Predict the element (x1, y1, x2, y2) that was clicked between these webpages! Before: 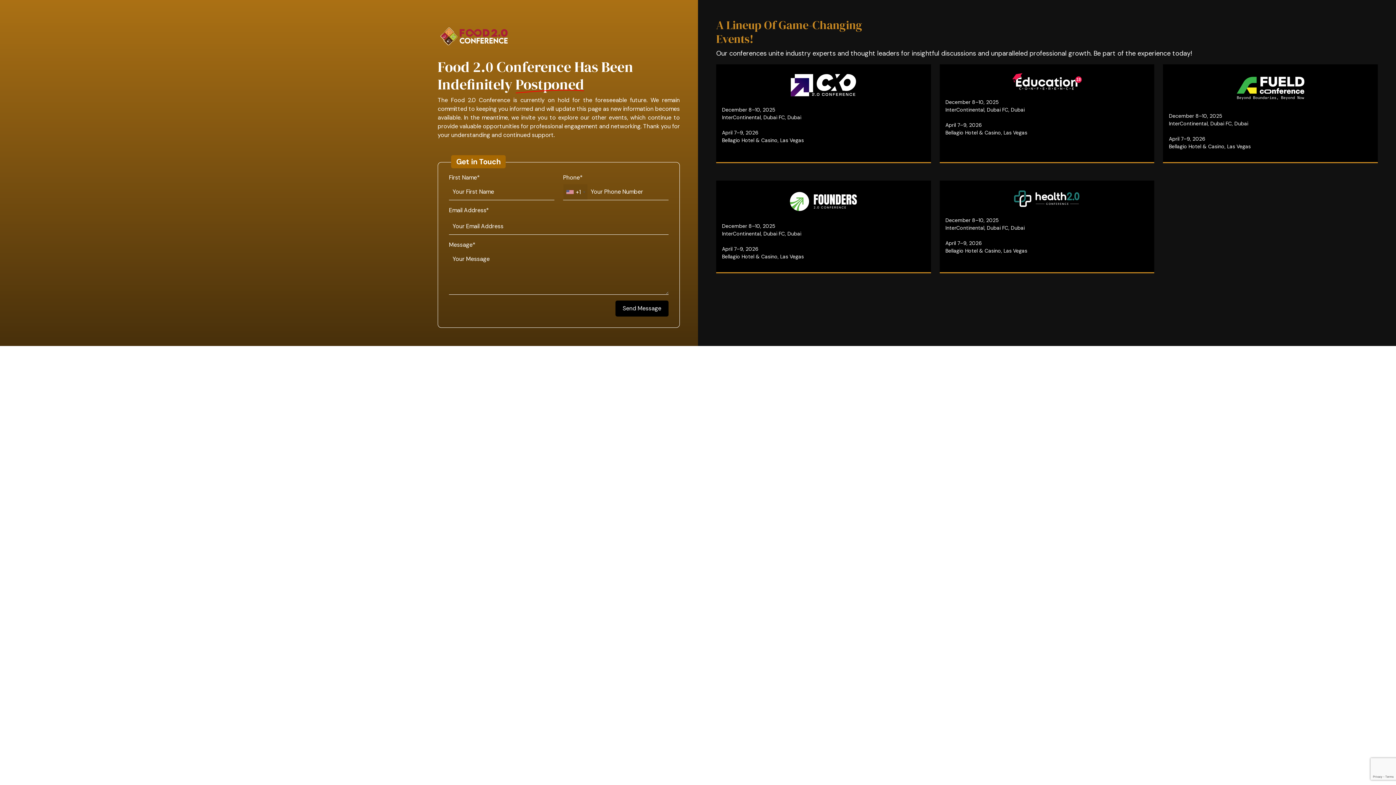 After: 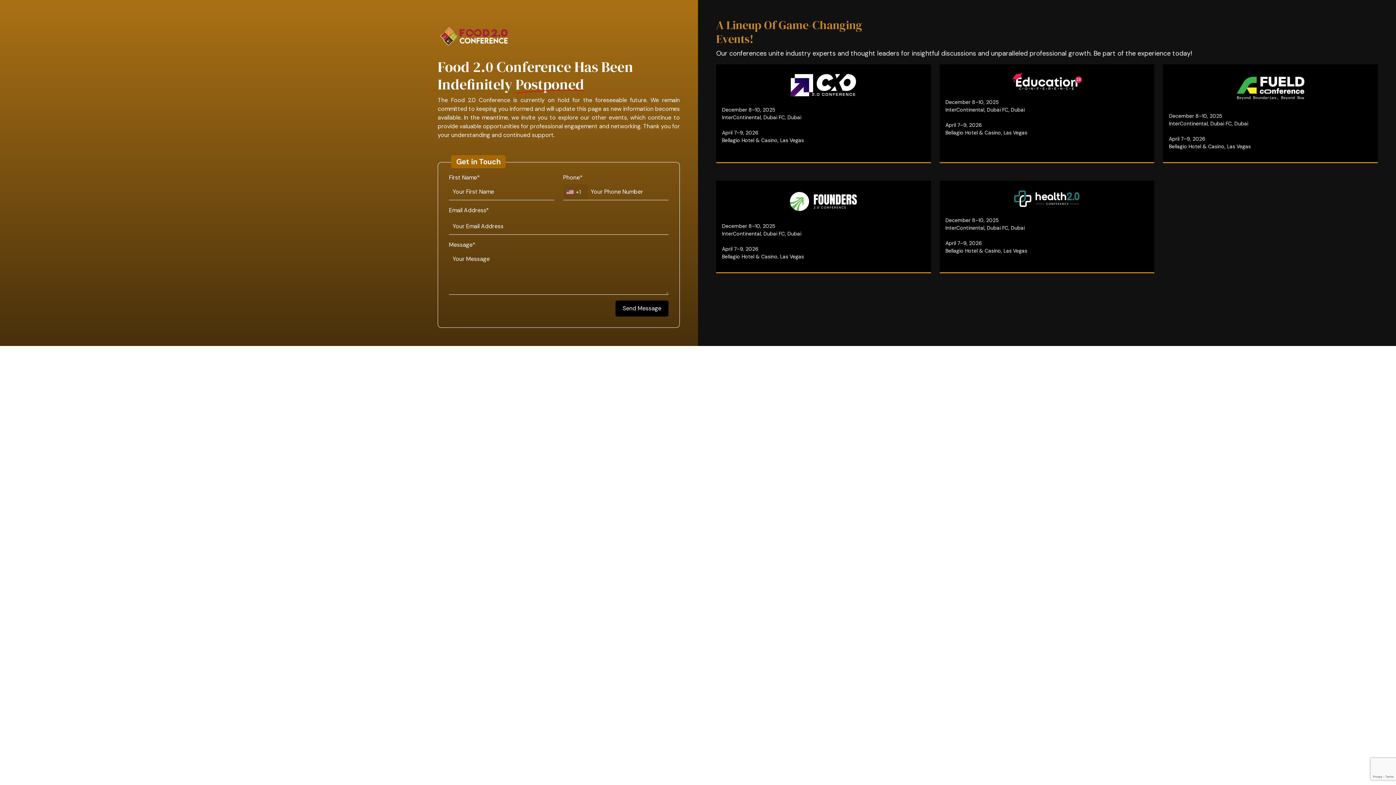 Action: bbox: (615, 300, 668, 316) label: Send Message